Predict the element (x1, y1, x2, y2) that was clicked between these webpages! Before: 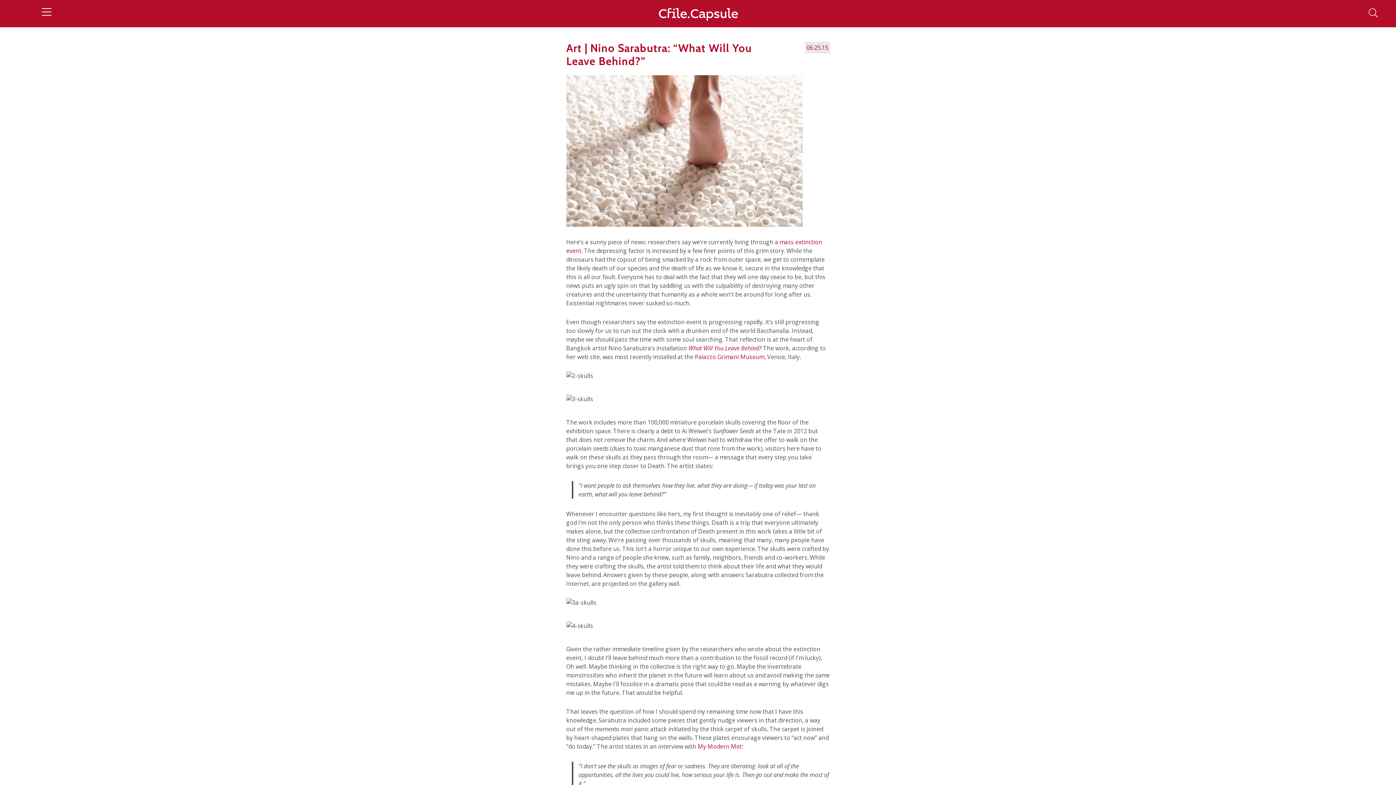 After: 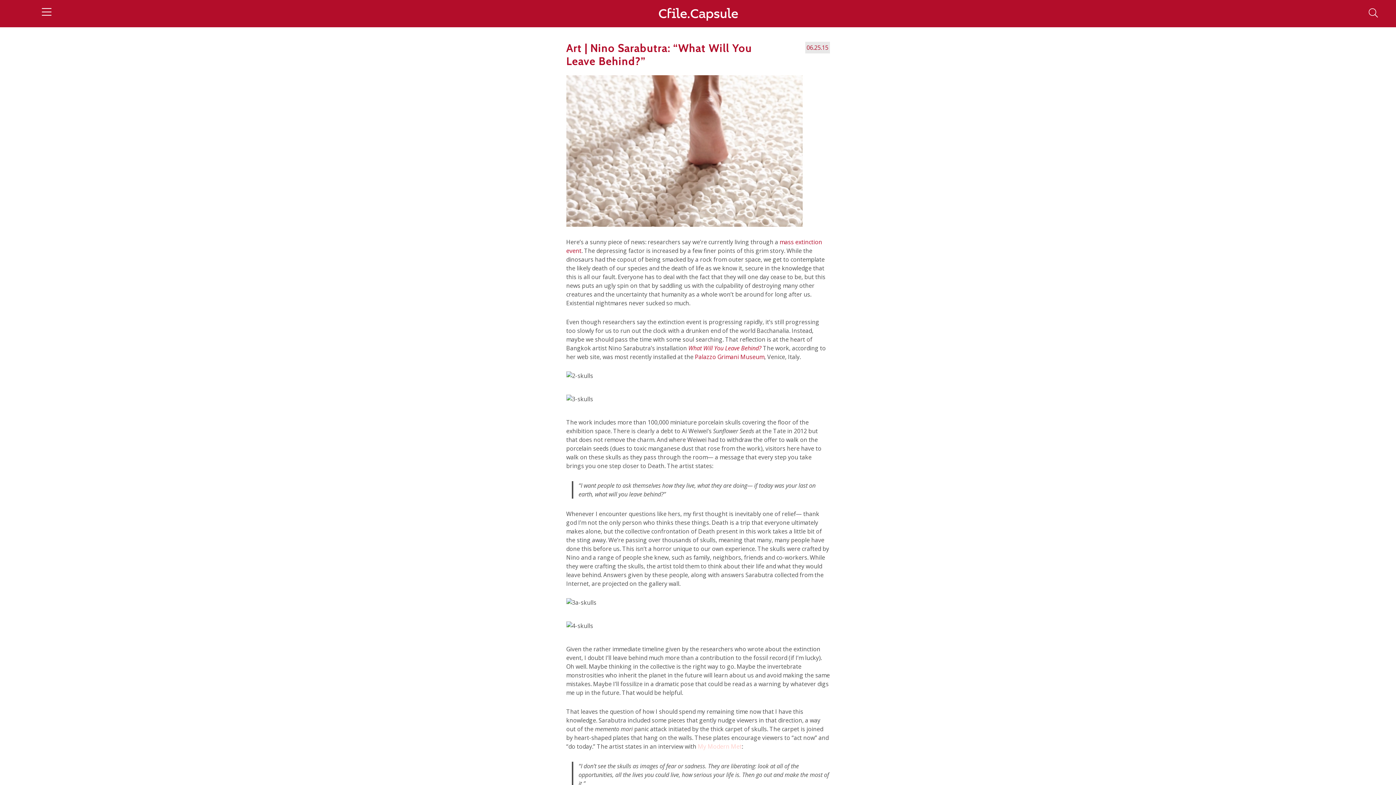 Action: bbox: (698, 742, 742, 750) label: My Modern Met